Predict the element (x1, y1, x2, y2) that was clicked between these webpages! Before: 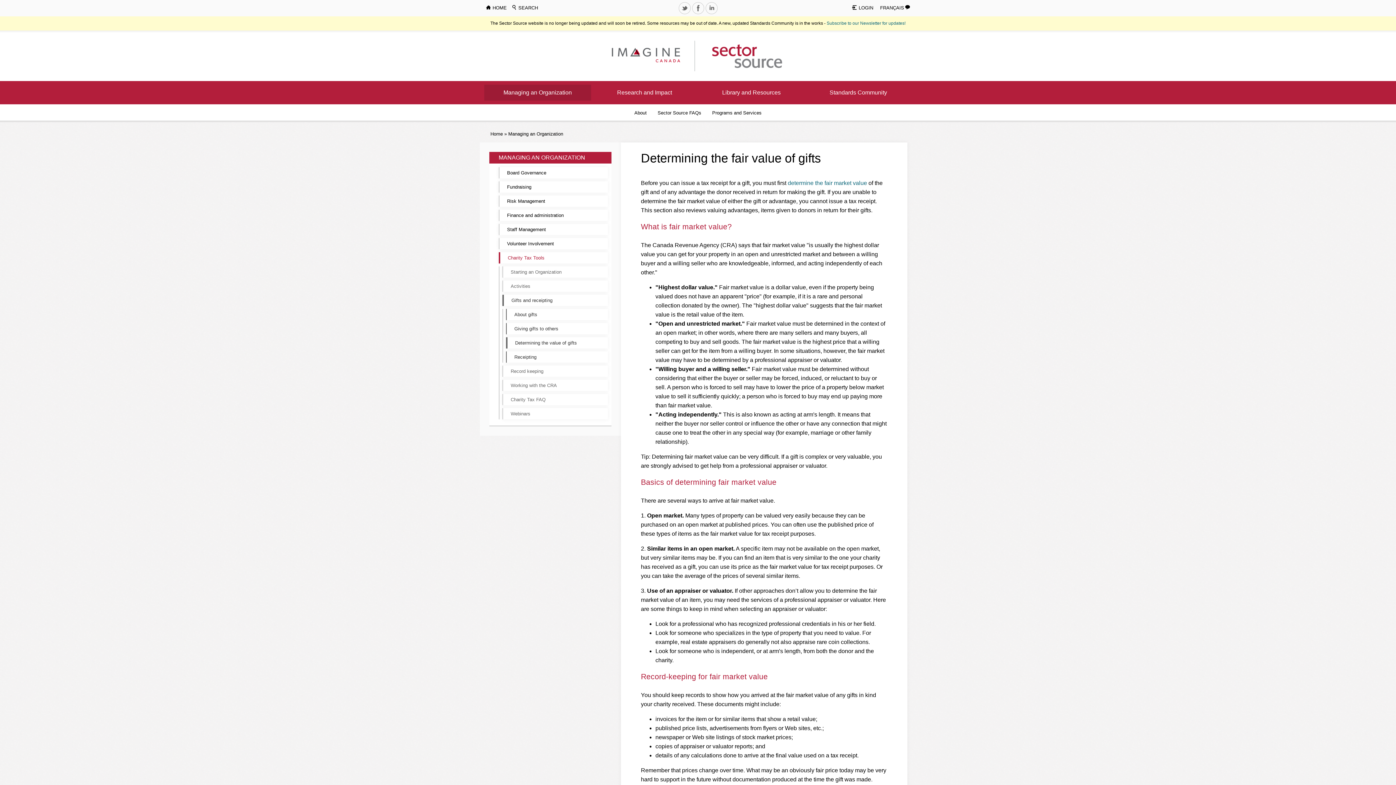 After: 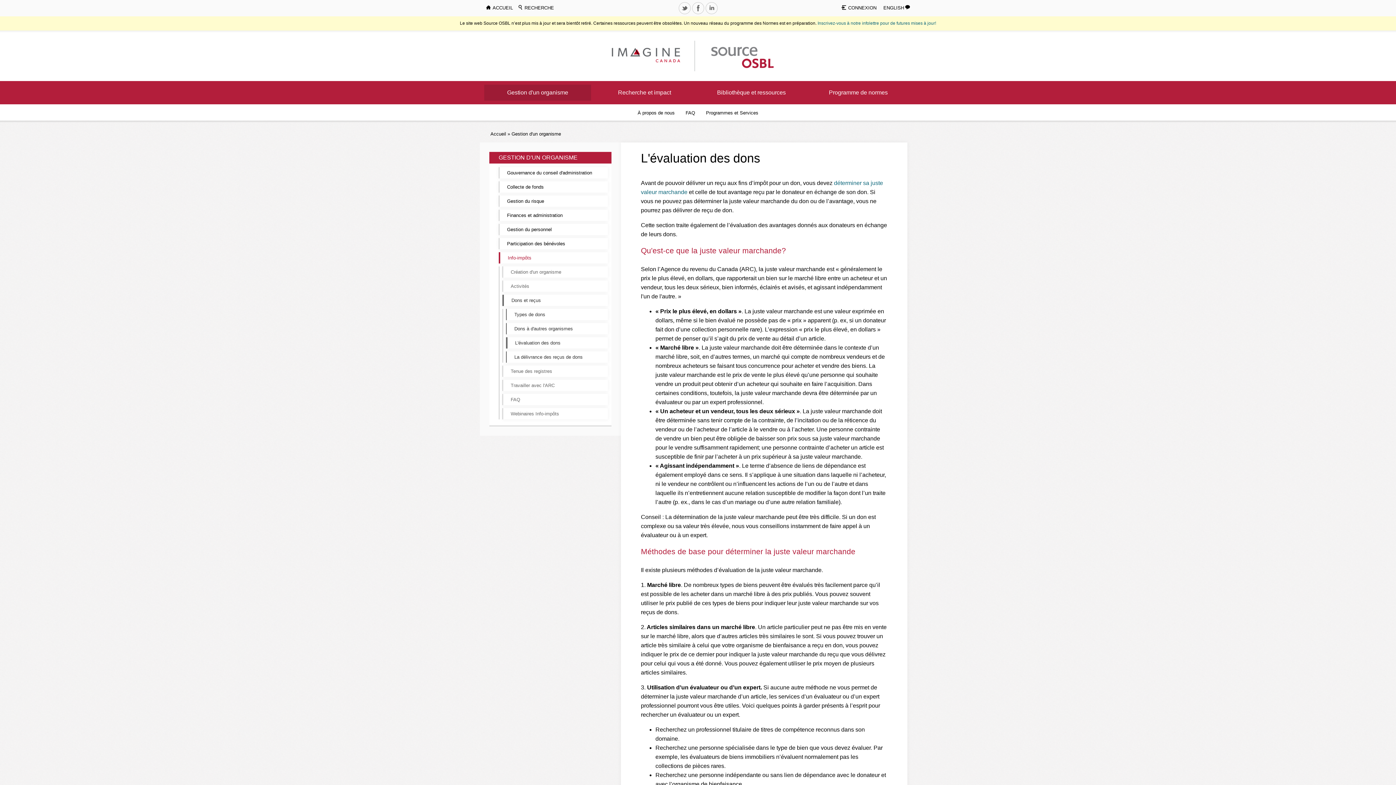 Action: label: FRANÇAIS bbox: (876, 2, 912, 13)